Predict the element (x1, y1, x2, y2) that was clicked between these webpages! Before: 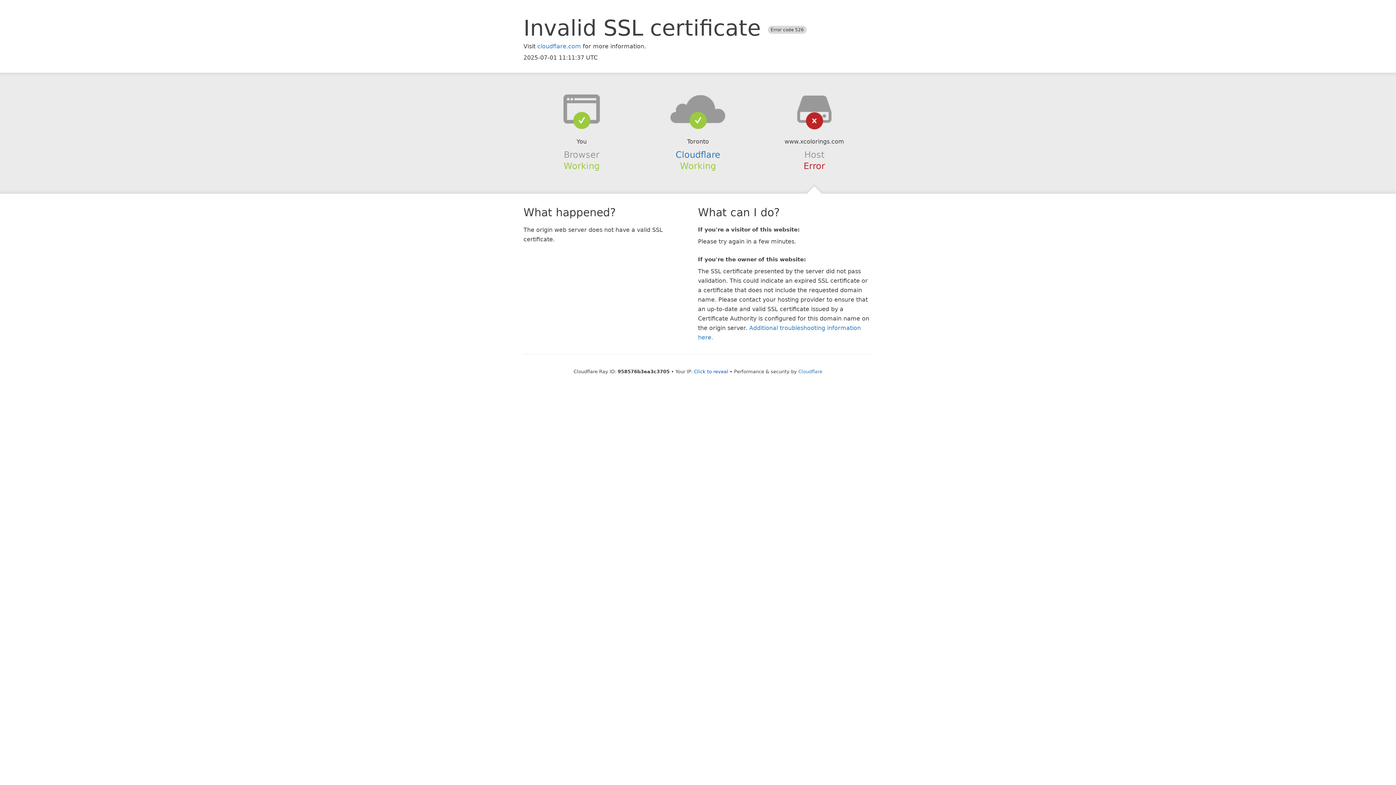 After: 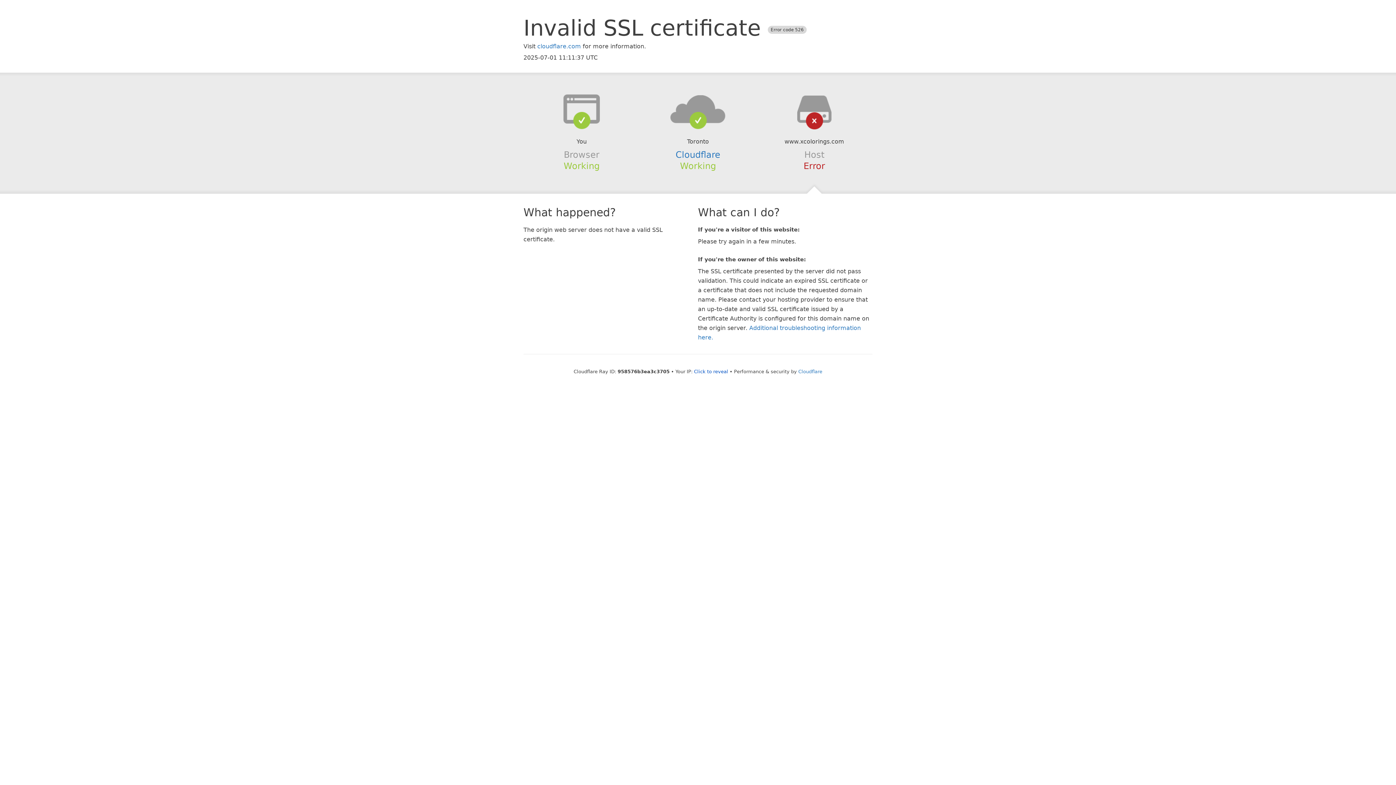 Action: bbox: (639, 94, 756, 123)